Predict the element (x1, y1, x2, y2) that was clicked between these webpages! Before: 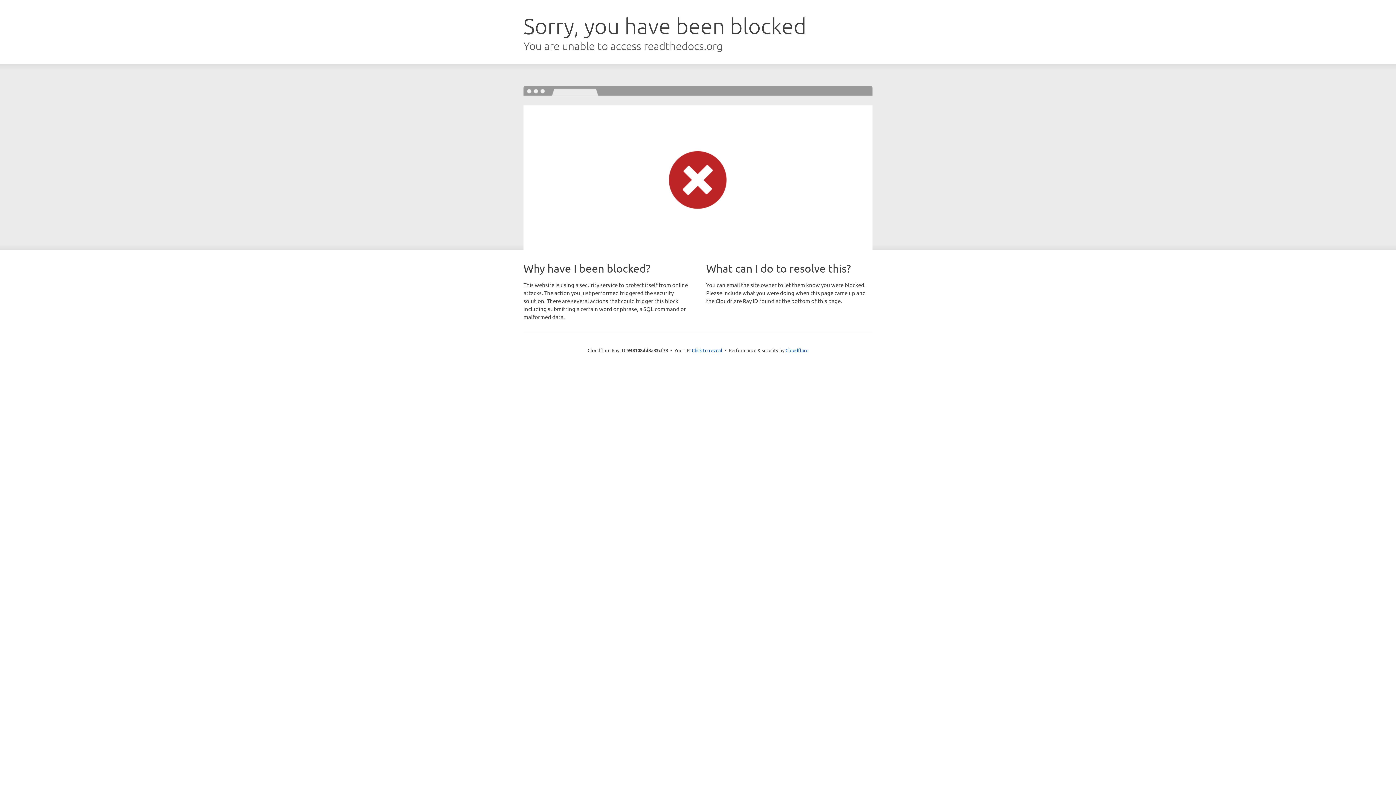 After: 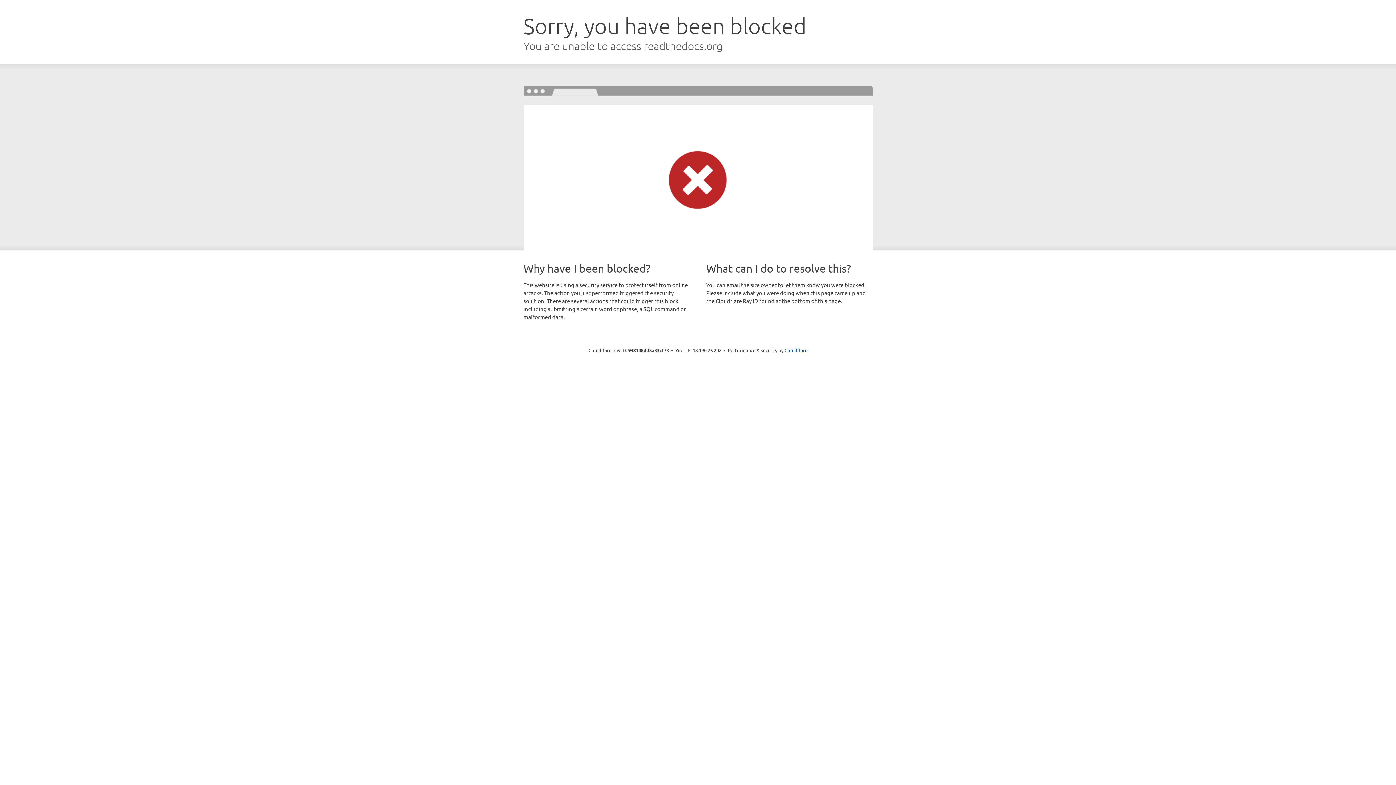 Action: bbox: (692, 346, 722, 353) label: Click to reveal